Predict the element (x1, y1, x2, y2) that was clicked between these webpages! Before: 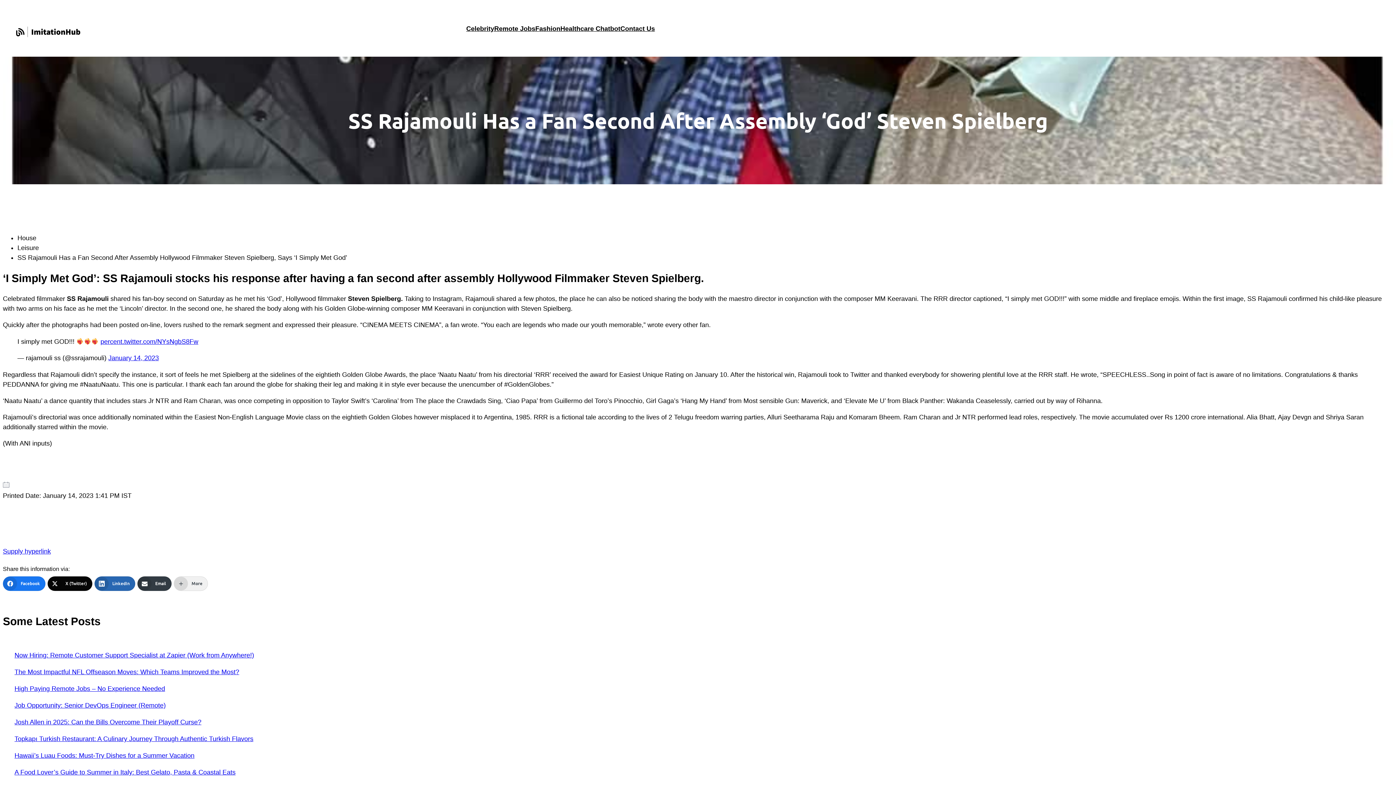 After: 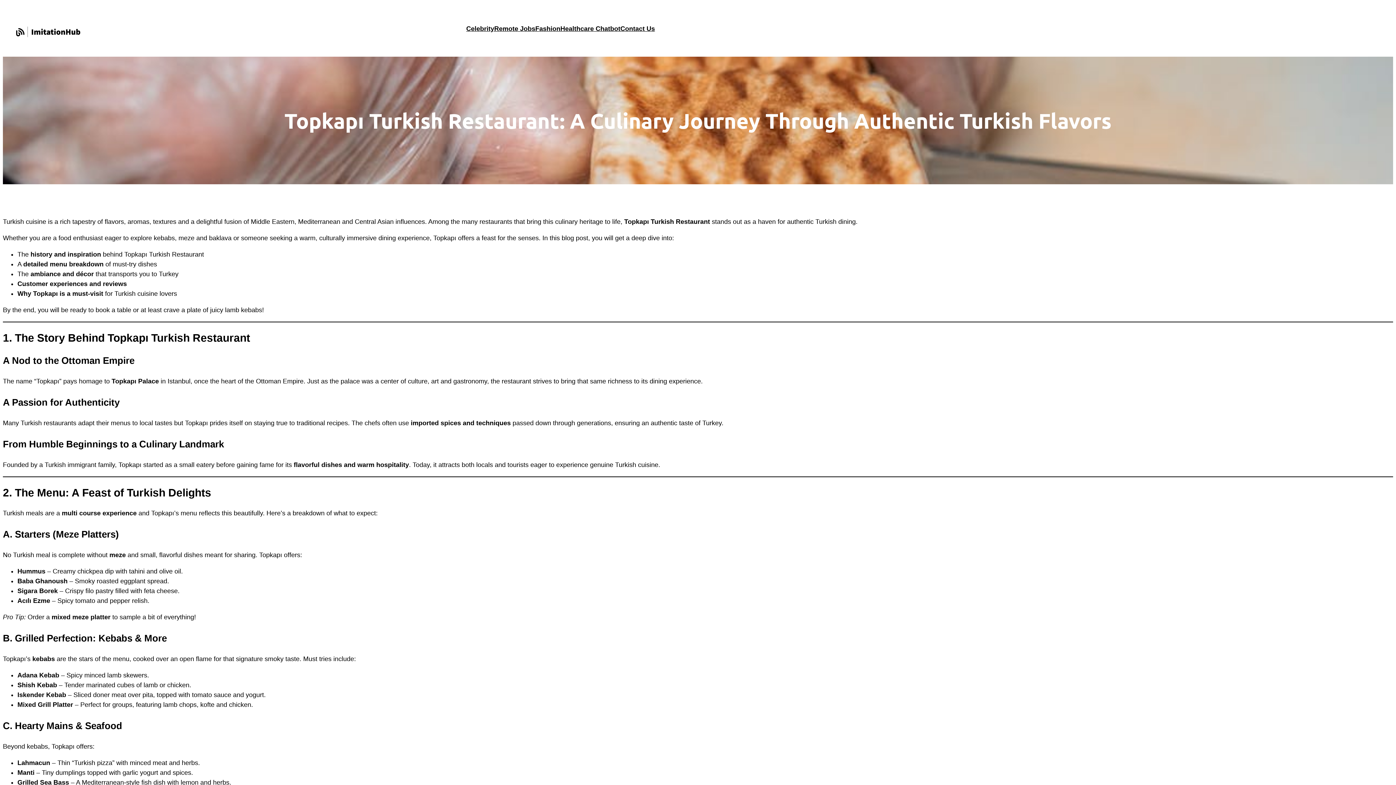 Action: bbox: (14, 735, 253, 742) label: Topkapı Turkish Restaurant: A Culinary Journey Through Authentic Turkish Flavors